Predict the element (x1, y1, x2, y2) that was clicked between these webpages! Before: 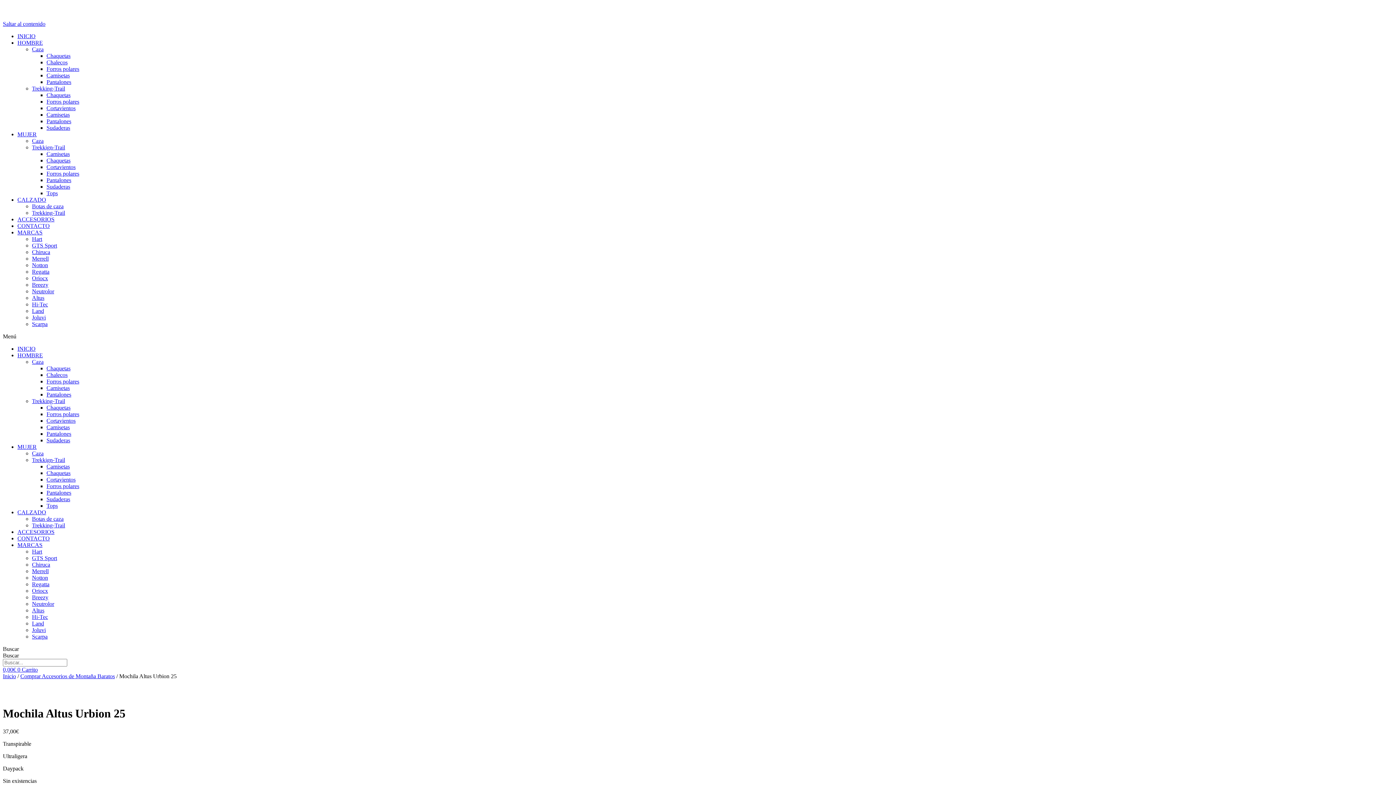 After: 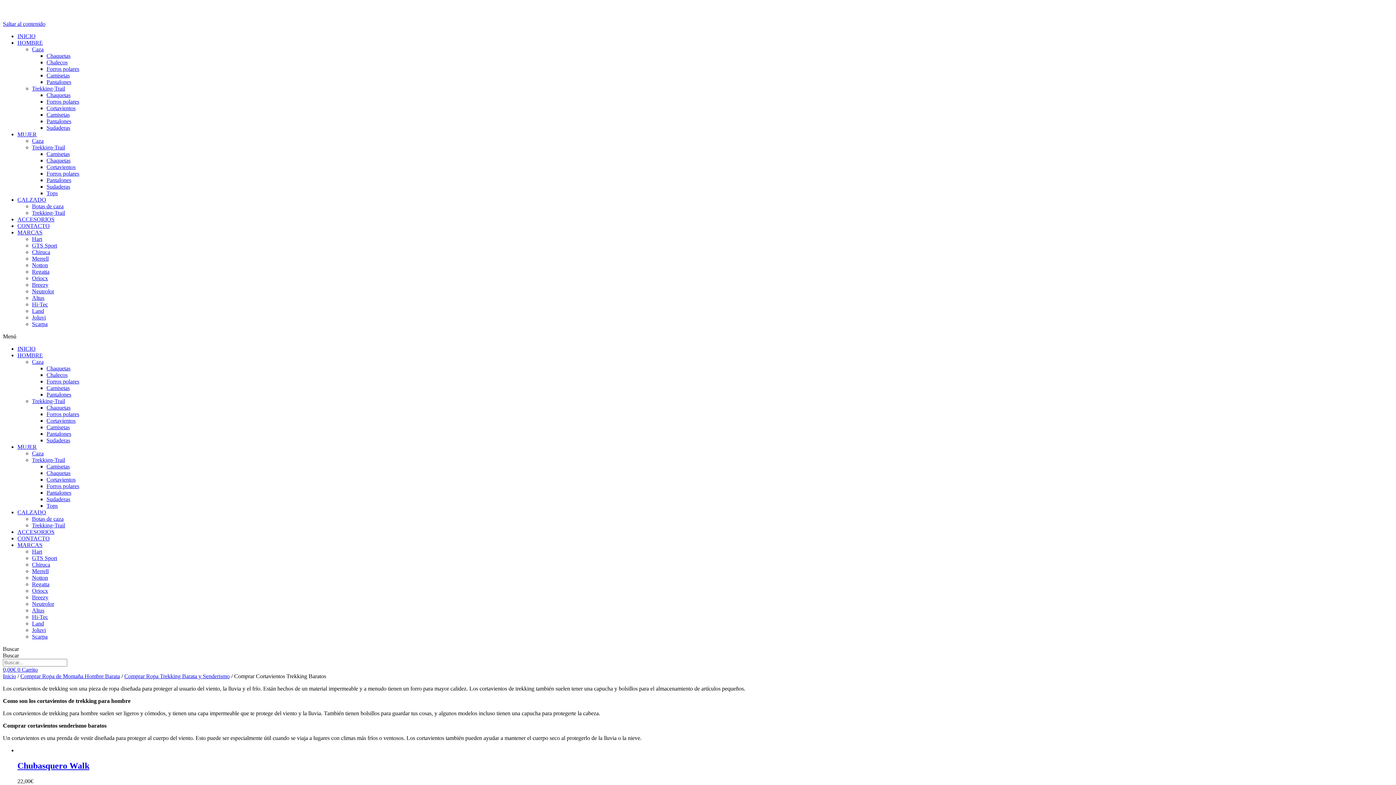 Action: bbox: (46, 105, 75, 111) label: Cortavientos